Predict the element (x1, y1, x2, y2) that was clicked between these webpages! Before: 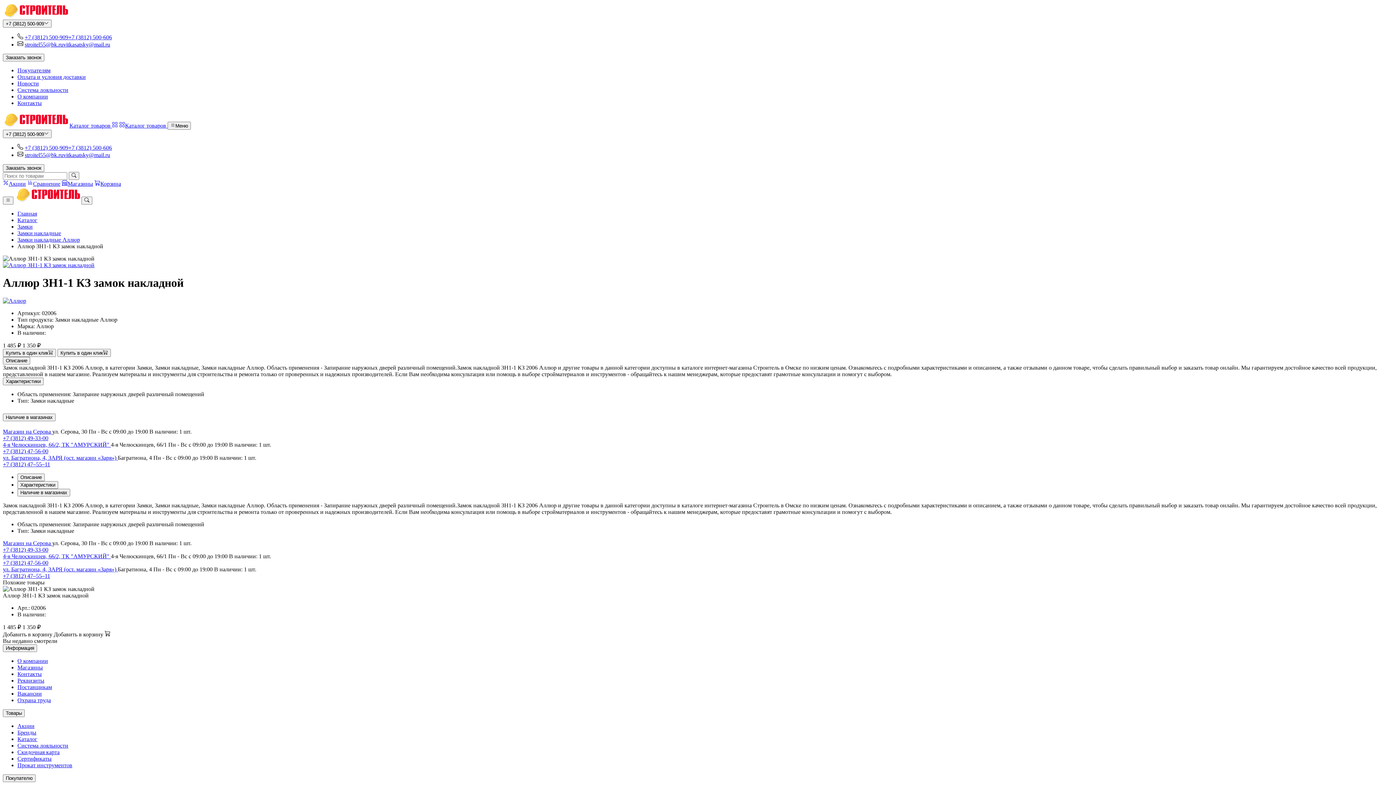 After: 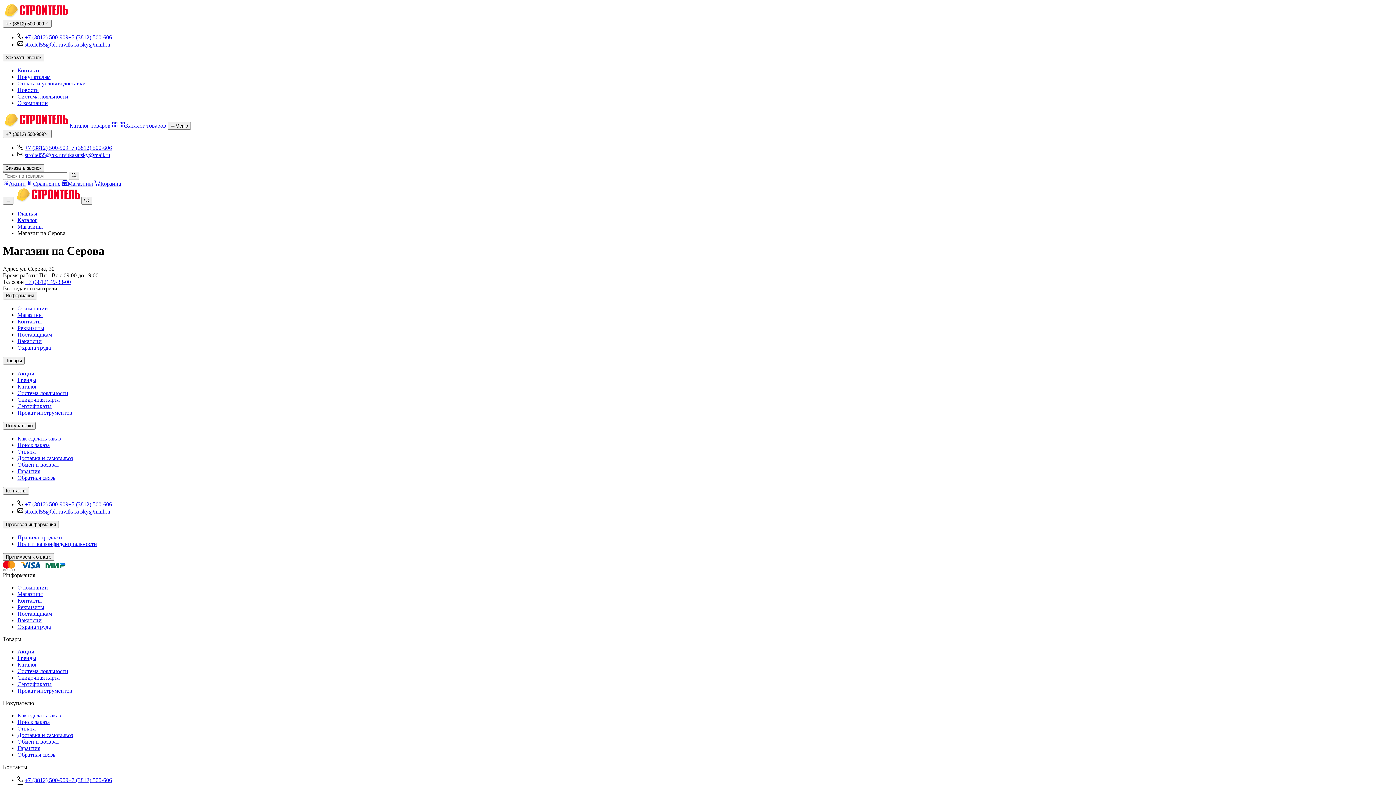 Action: bbox: (2, 428, 52, 434) label: Магазин на Серова 